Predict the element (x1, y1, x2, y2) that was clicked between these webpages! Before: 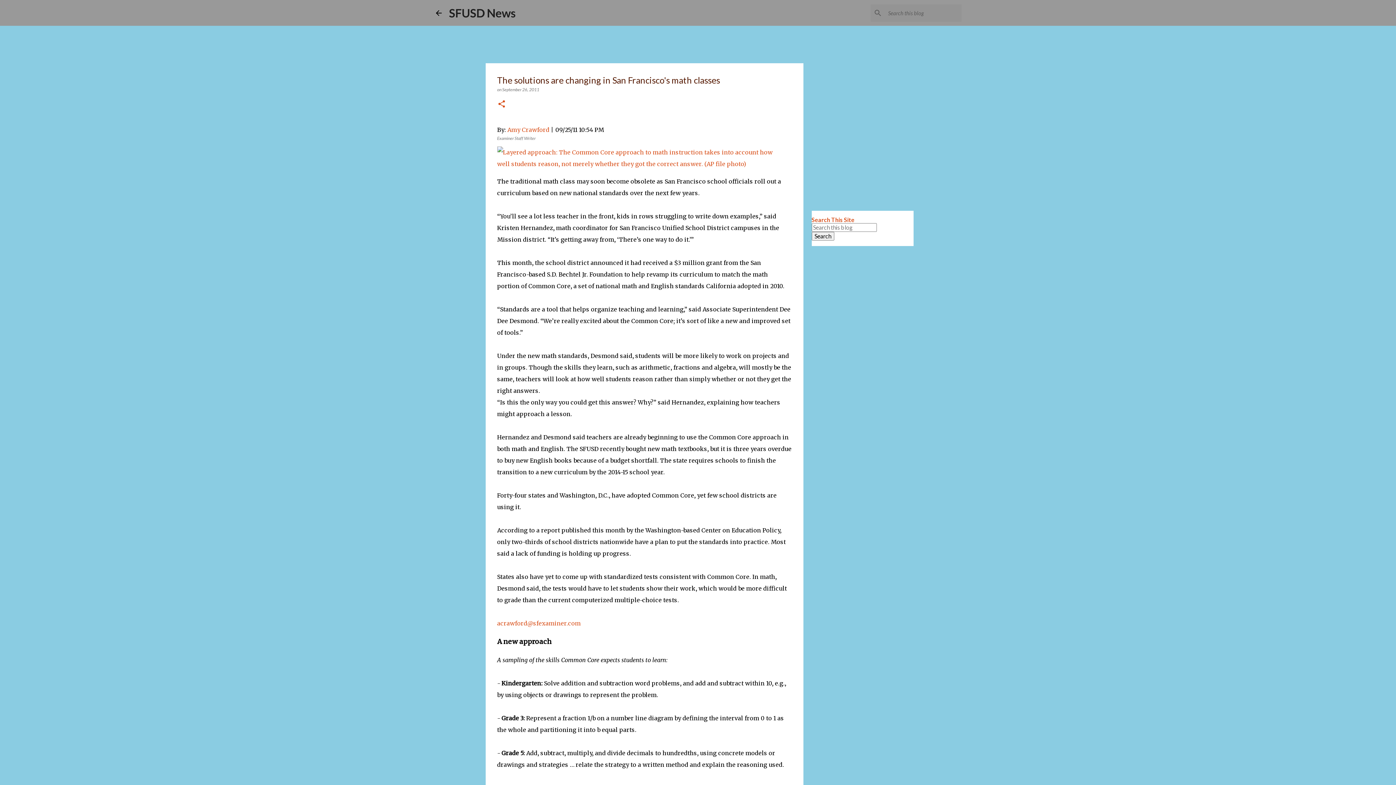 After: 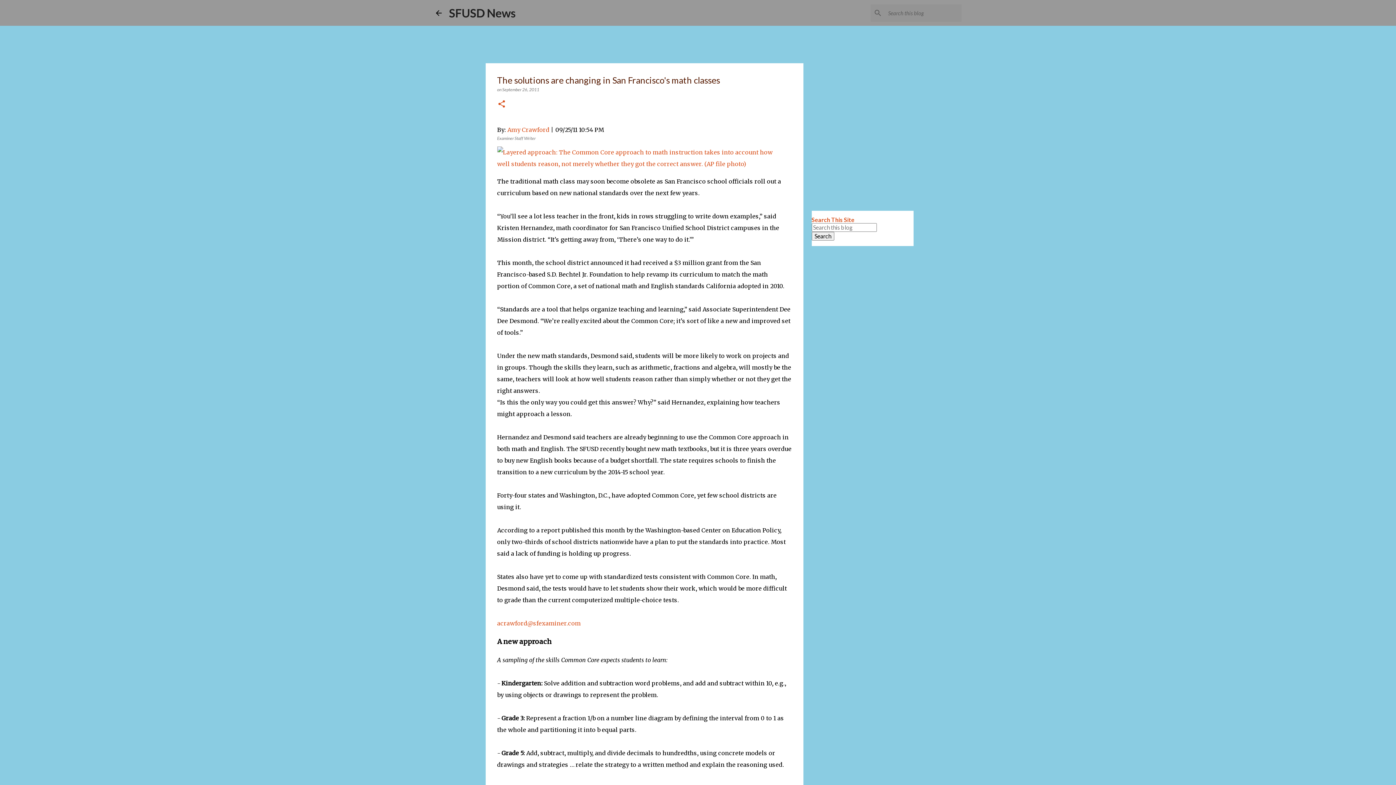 Action: label: acrawford@sfexaminer.com bbox: (497, 620, 580, 627)